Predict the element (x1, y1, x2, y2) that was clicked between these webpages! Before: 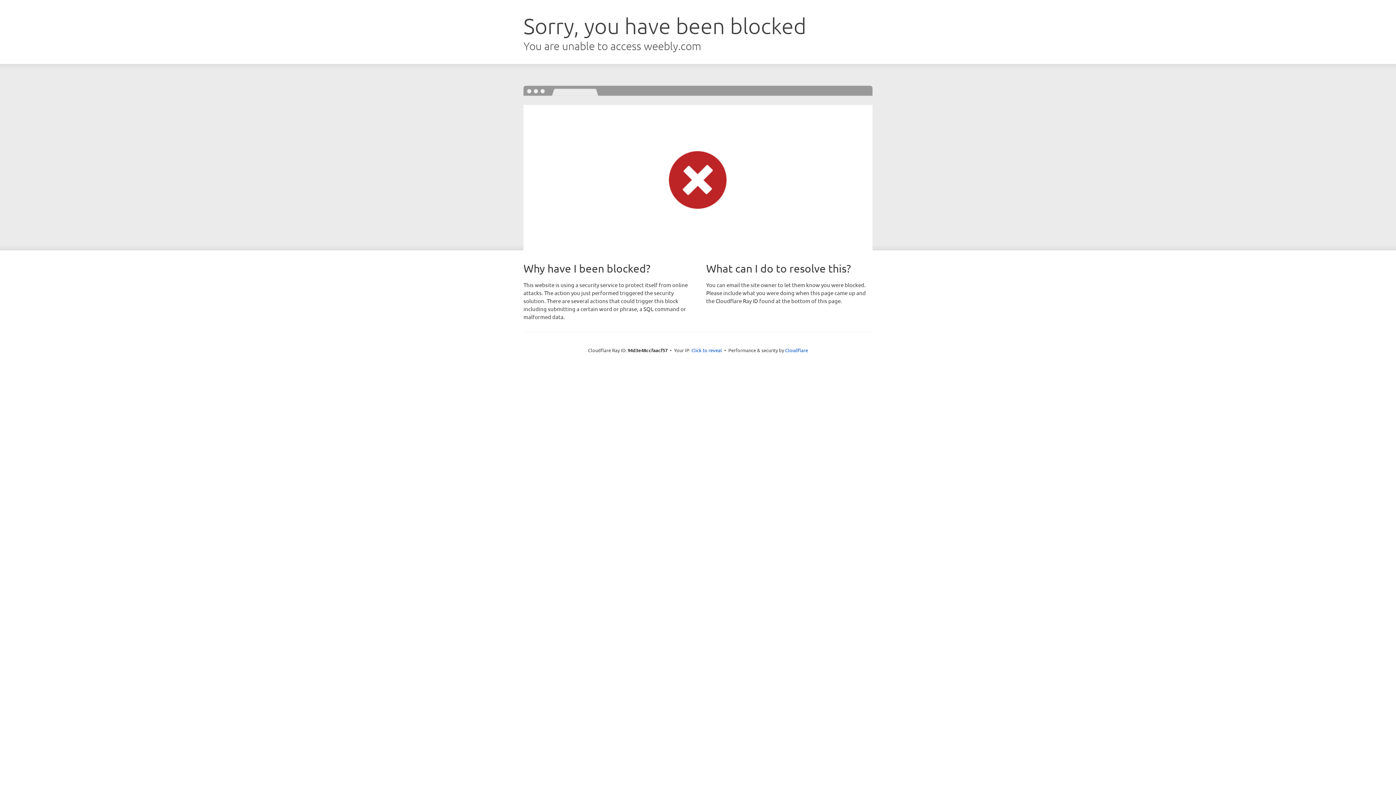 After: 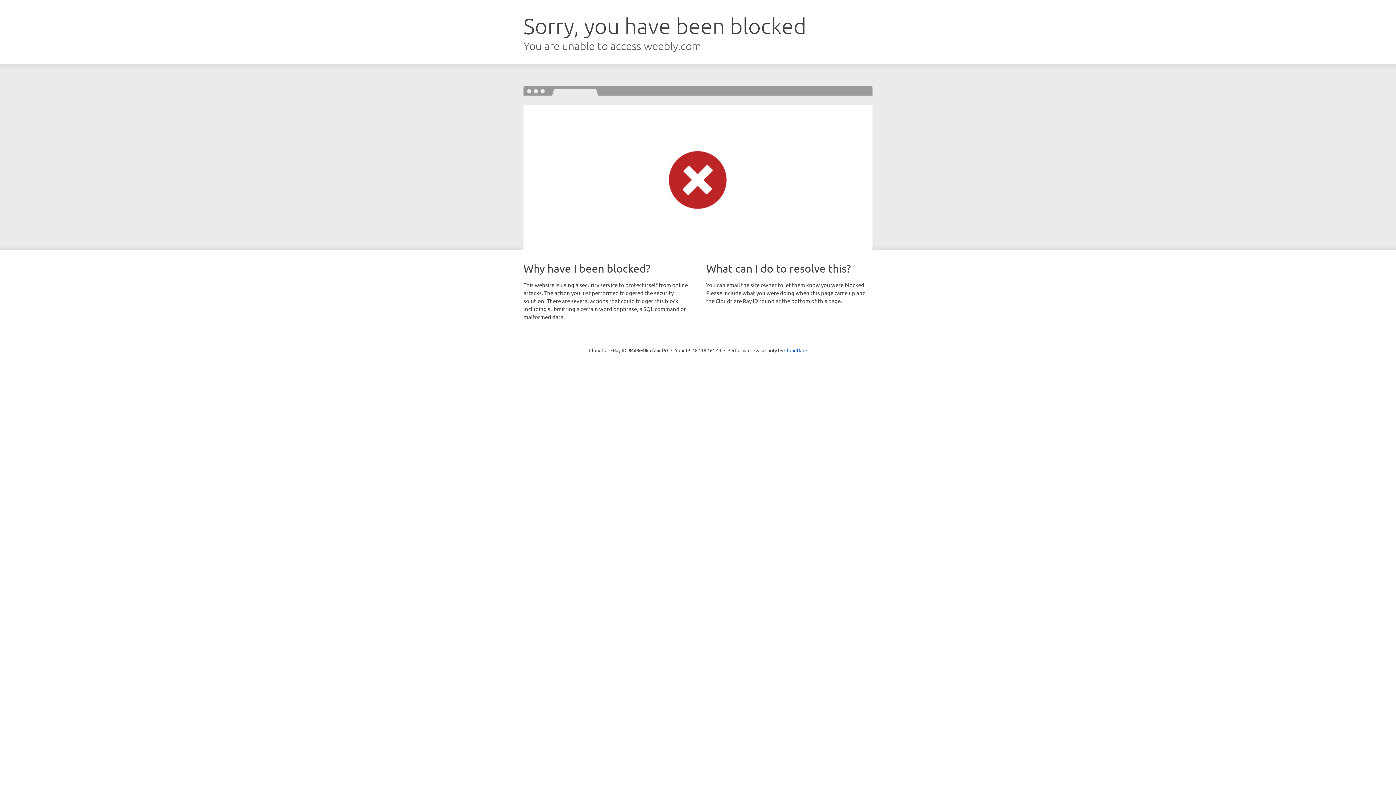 Action: label: Click to reveal bbox: (691, 346, 722, 353)